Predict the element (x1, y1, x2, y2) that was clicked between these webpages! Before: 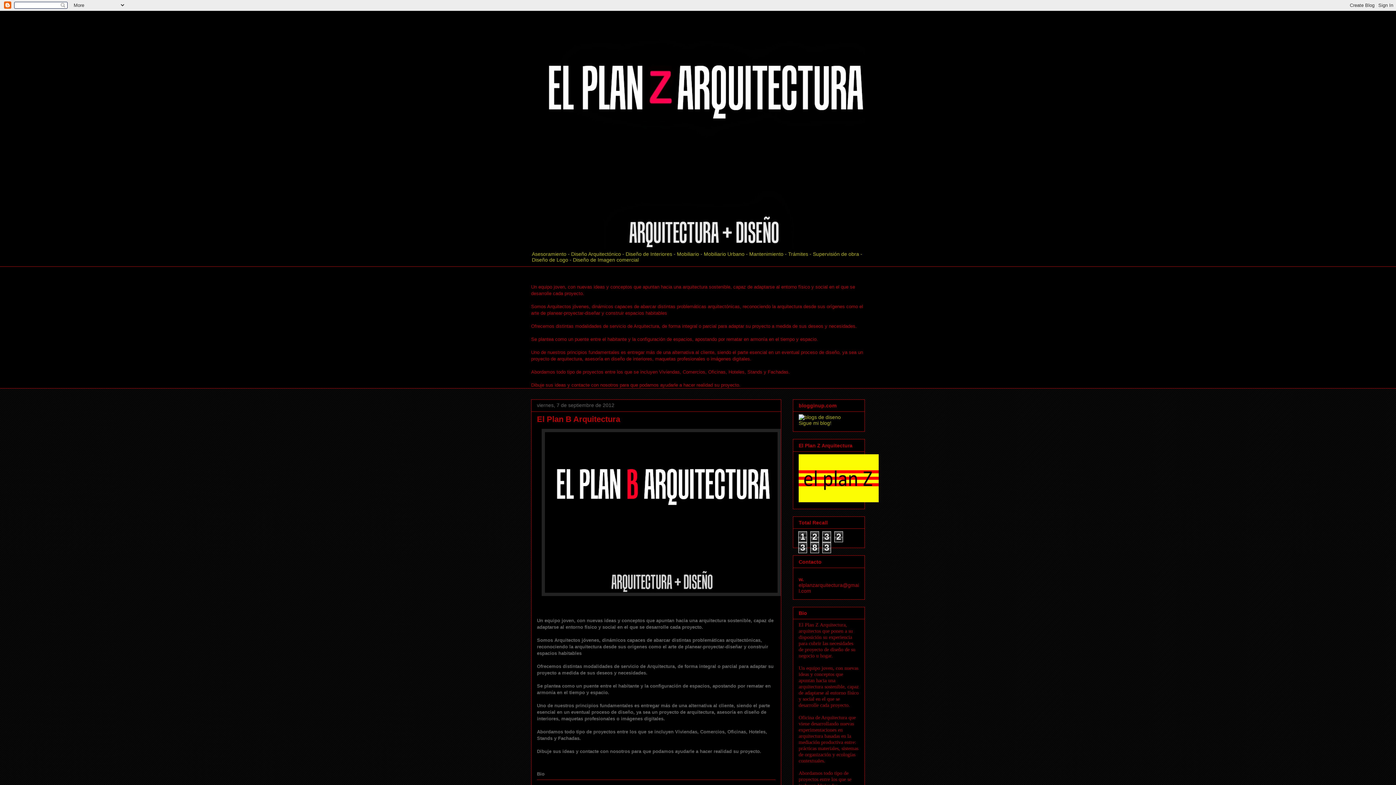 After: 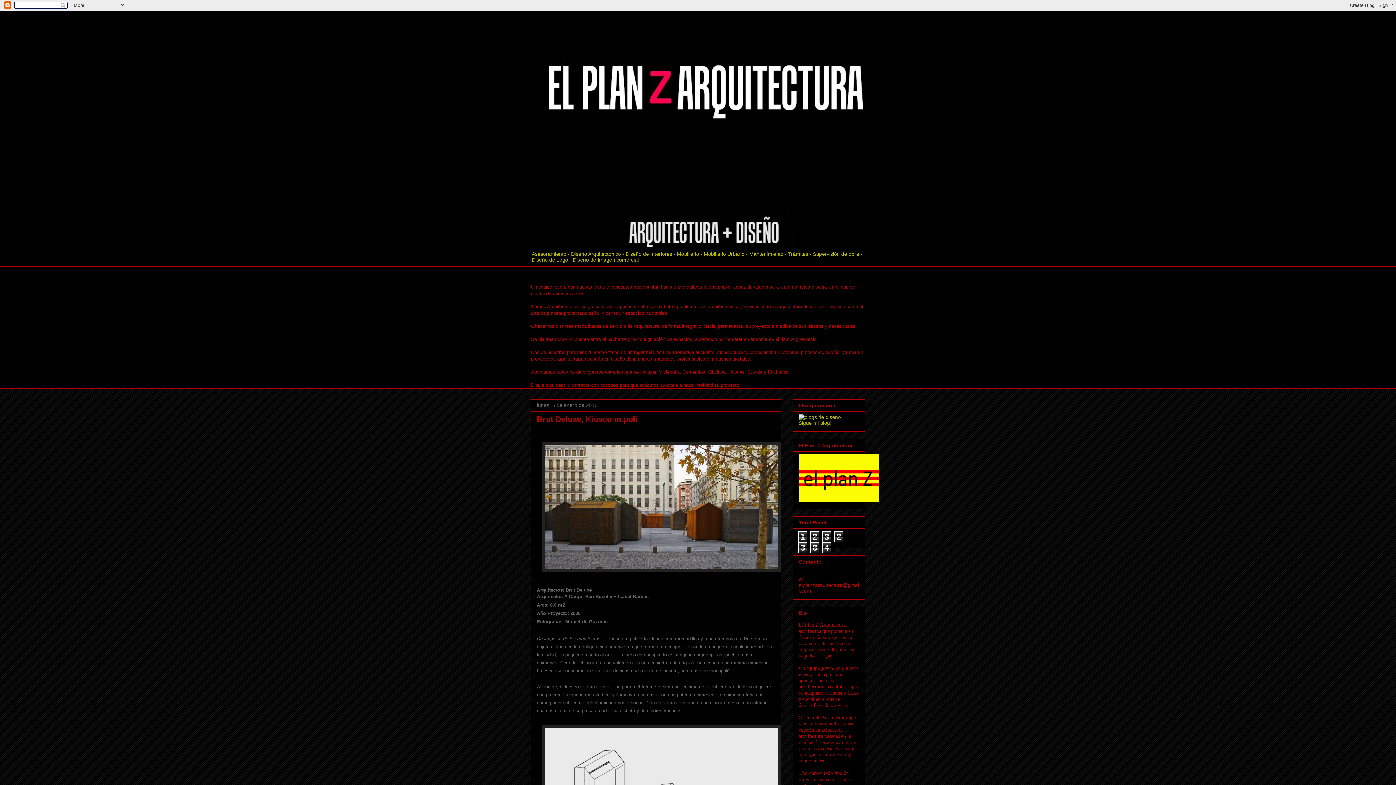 Action: bbox: (531, 10, 865, 248)